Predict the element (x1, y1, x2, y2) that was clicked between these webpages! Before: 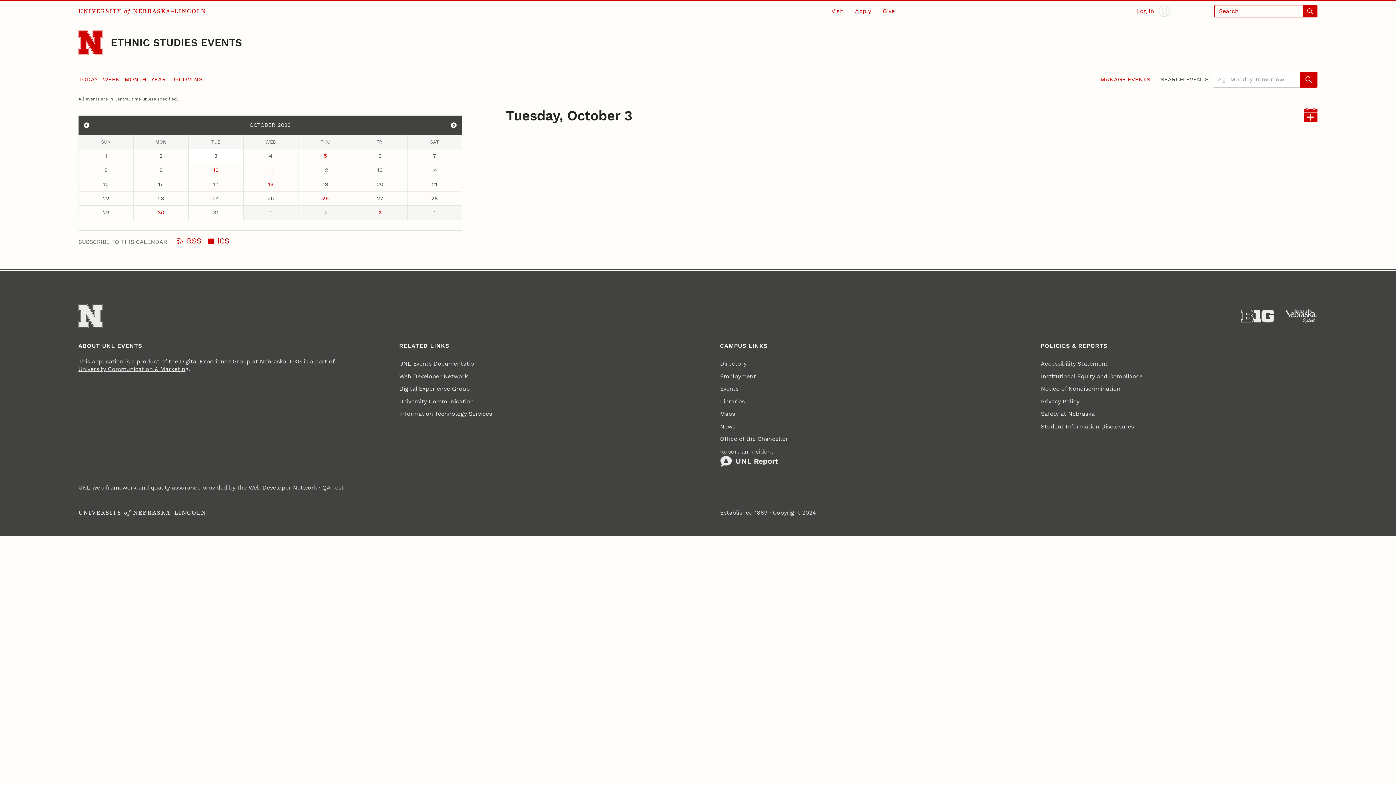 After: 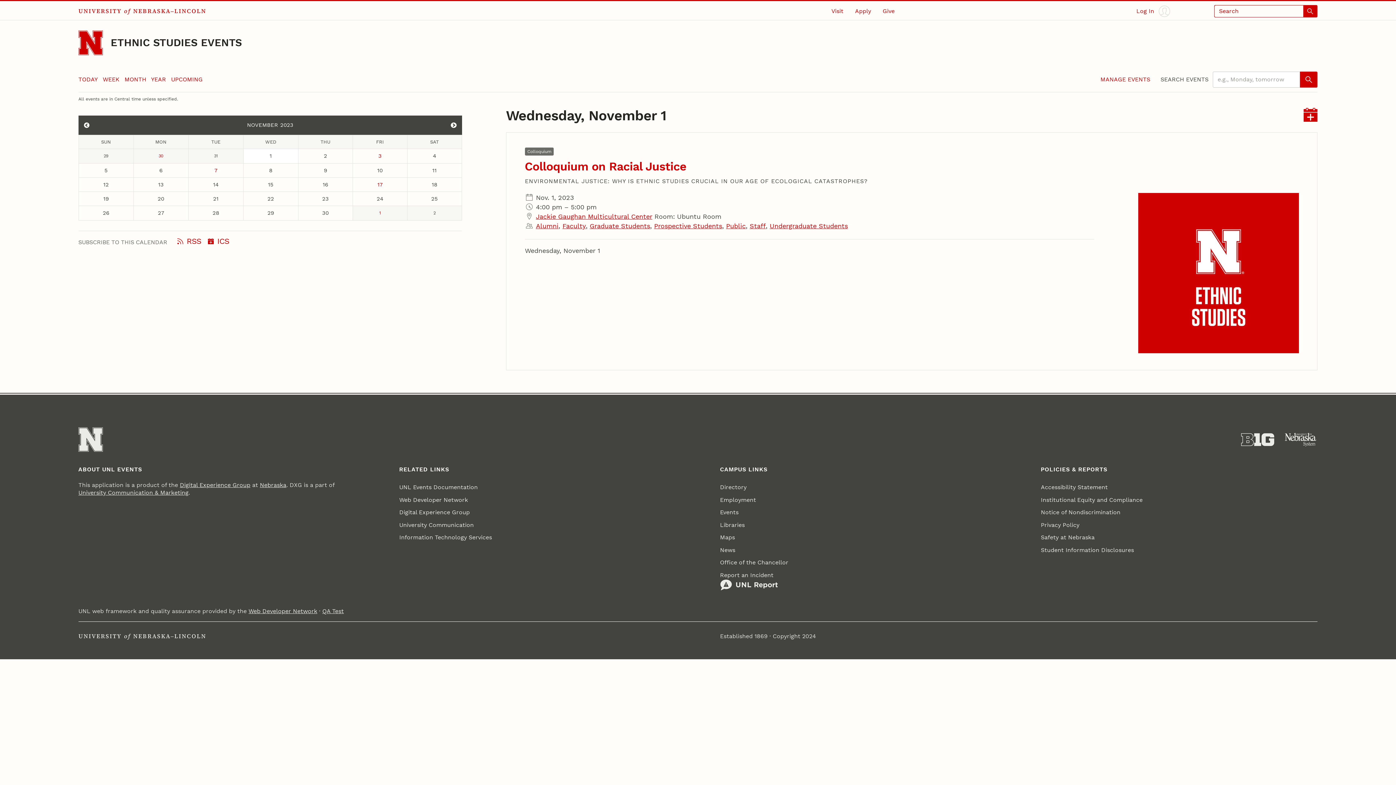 Action: label: November 1 bbox: (243, 205, 298, 219)